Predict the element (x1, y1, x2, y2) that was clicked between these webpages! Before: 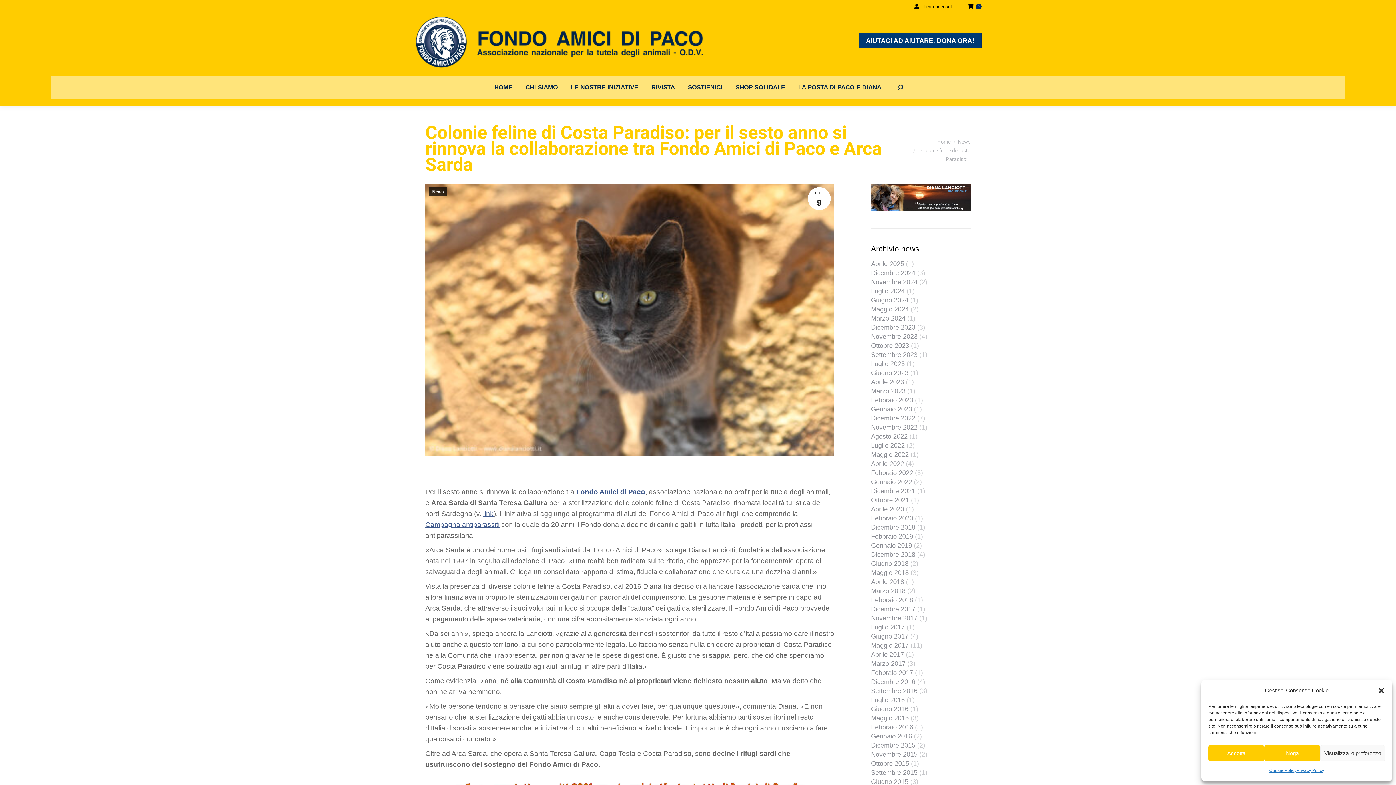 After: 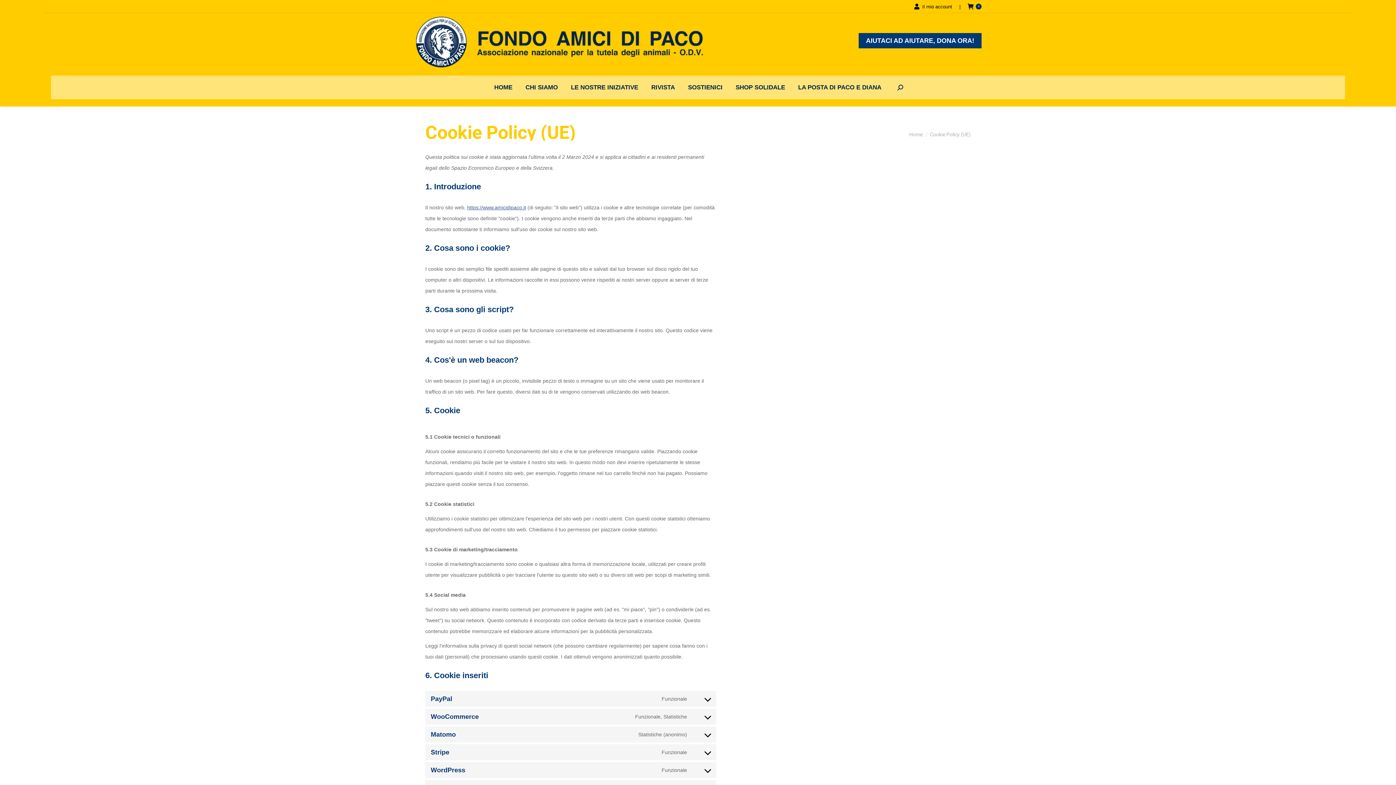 Action: bbox: (1269, 765, 1296, 776) label: Cookie Policy